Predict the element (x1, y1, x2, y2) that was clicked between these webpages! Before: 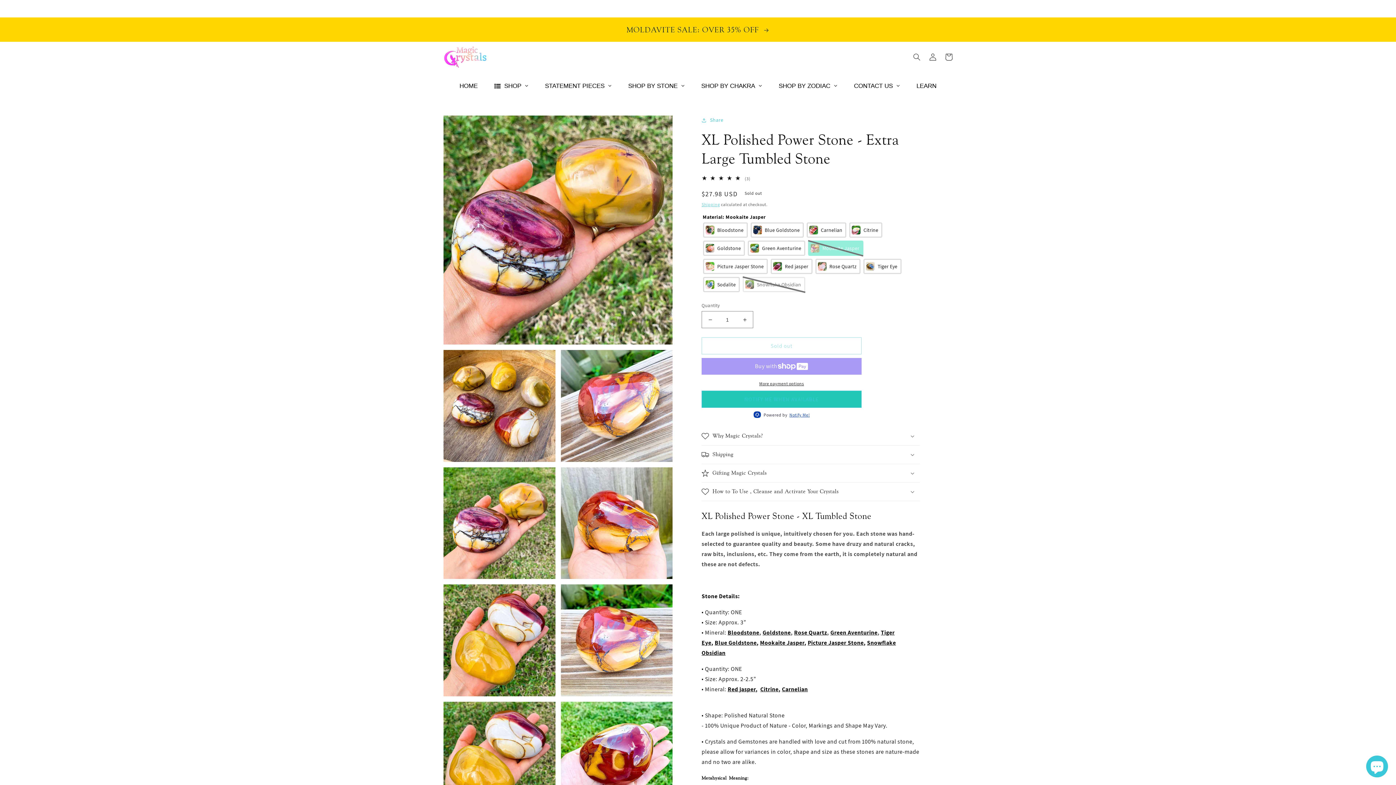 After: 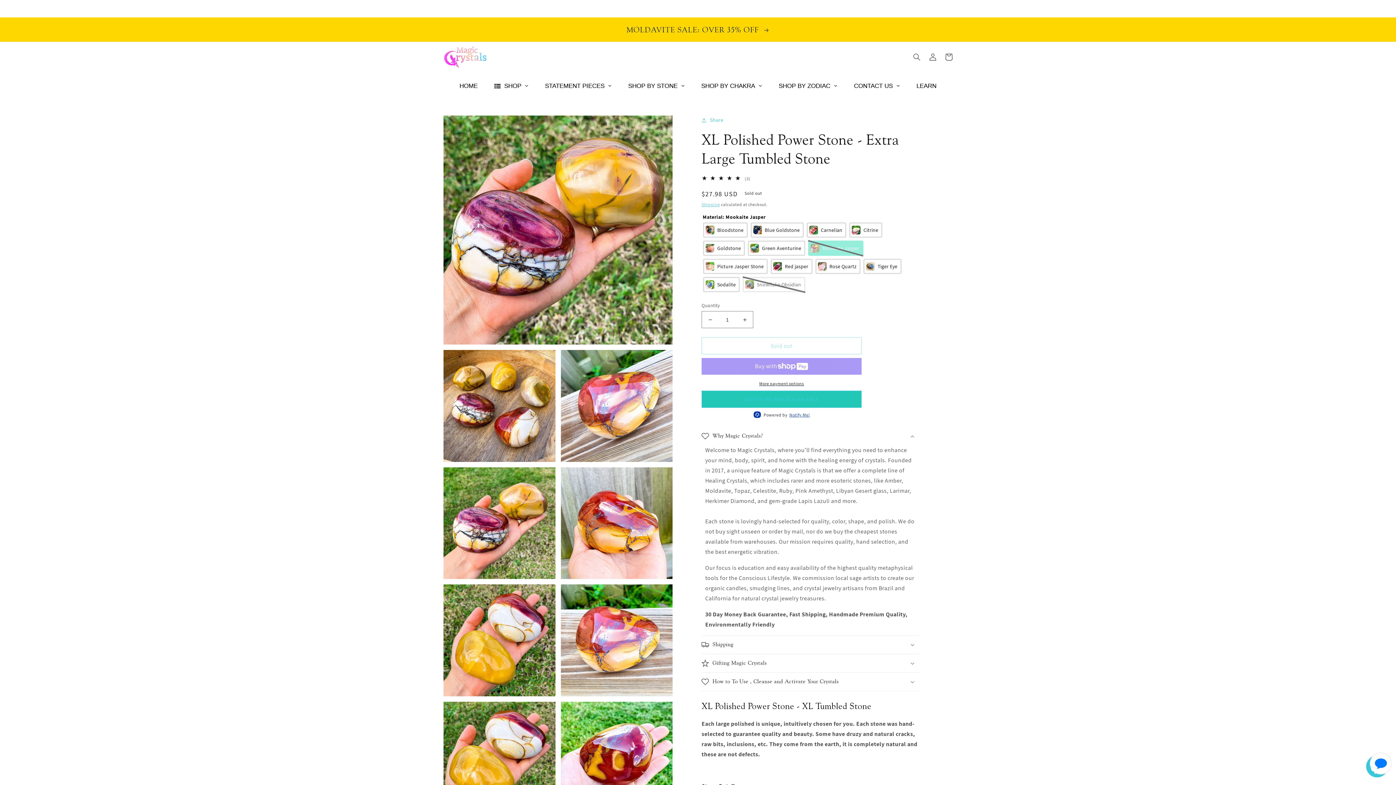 Action: label: Why Magic Crystals? bbox: (701, 427, 920, 445)